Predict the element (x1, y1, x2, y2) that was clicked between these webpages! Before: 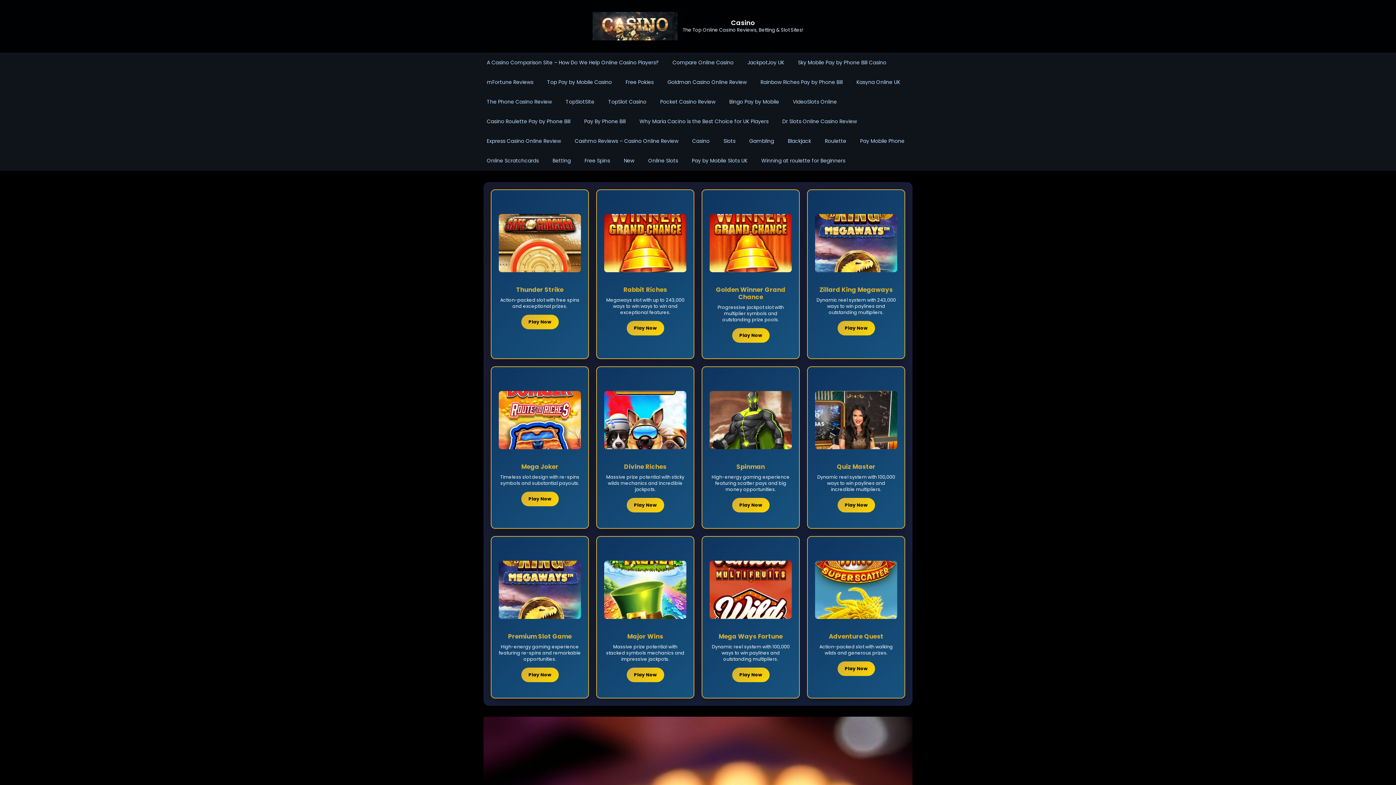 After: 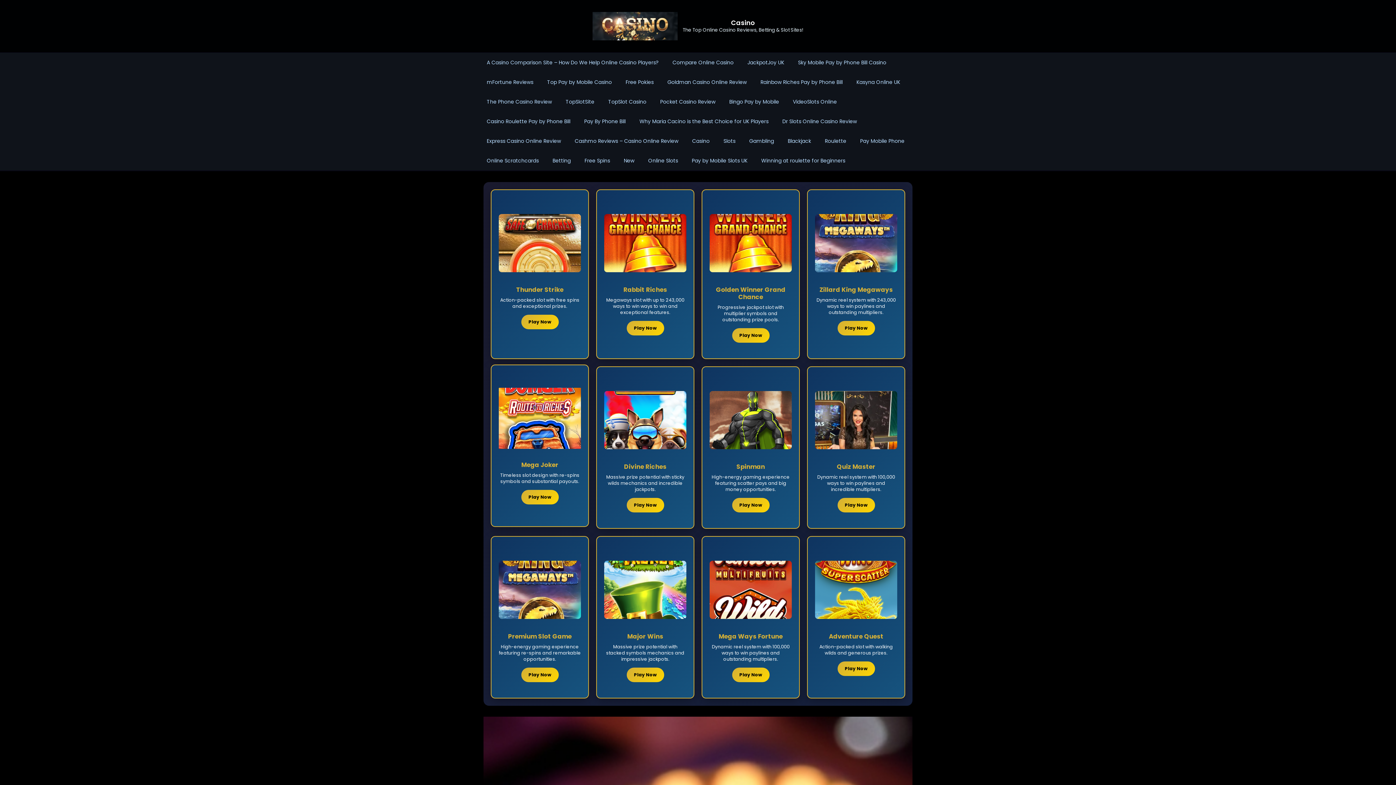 Action: bbox: (498, 371, 581, 517) label: Mega Joker

Timeless slot design with re-spins symbols and substantial payouts.

Play Now